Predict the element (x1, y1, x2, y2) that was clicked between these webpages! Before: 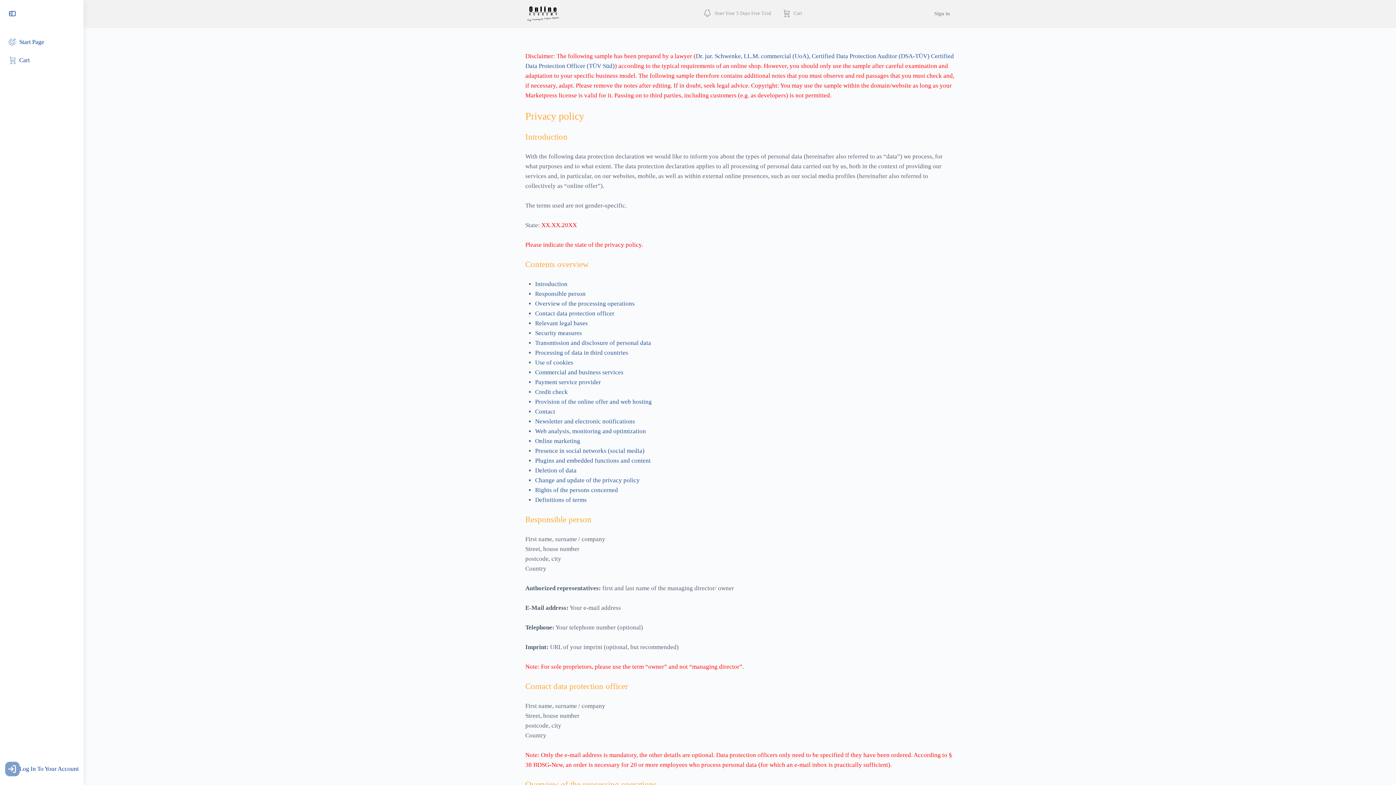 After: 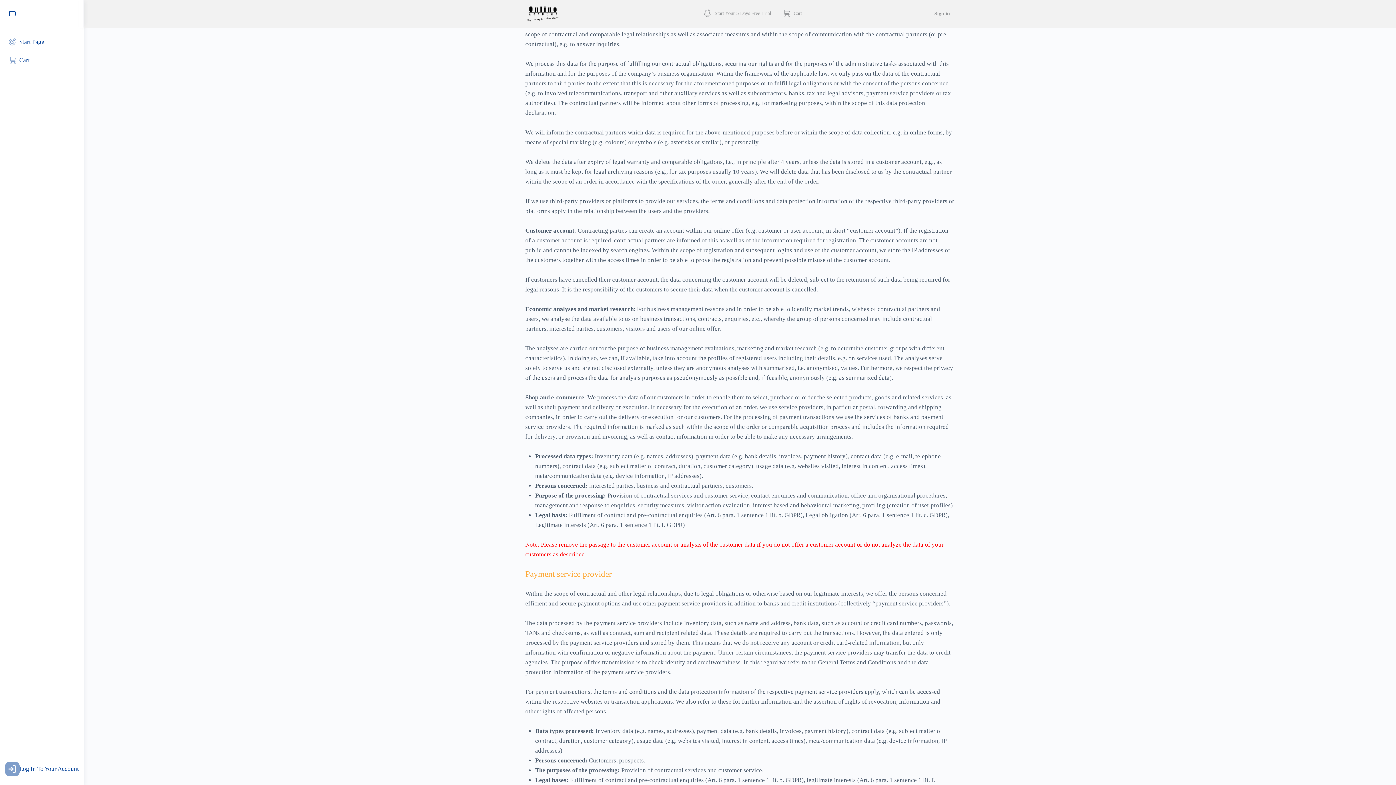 Action: bbox: (535, 369, 623, 376) label: Commercial and business services